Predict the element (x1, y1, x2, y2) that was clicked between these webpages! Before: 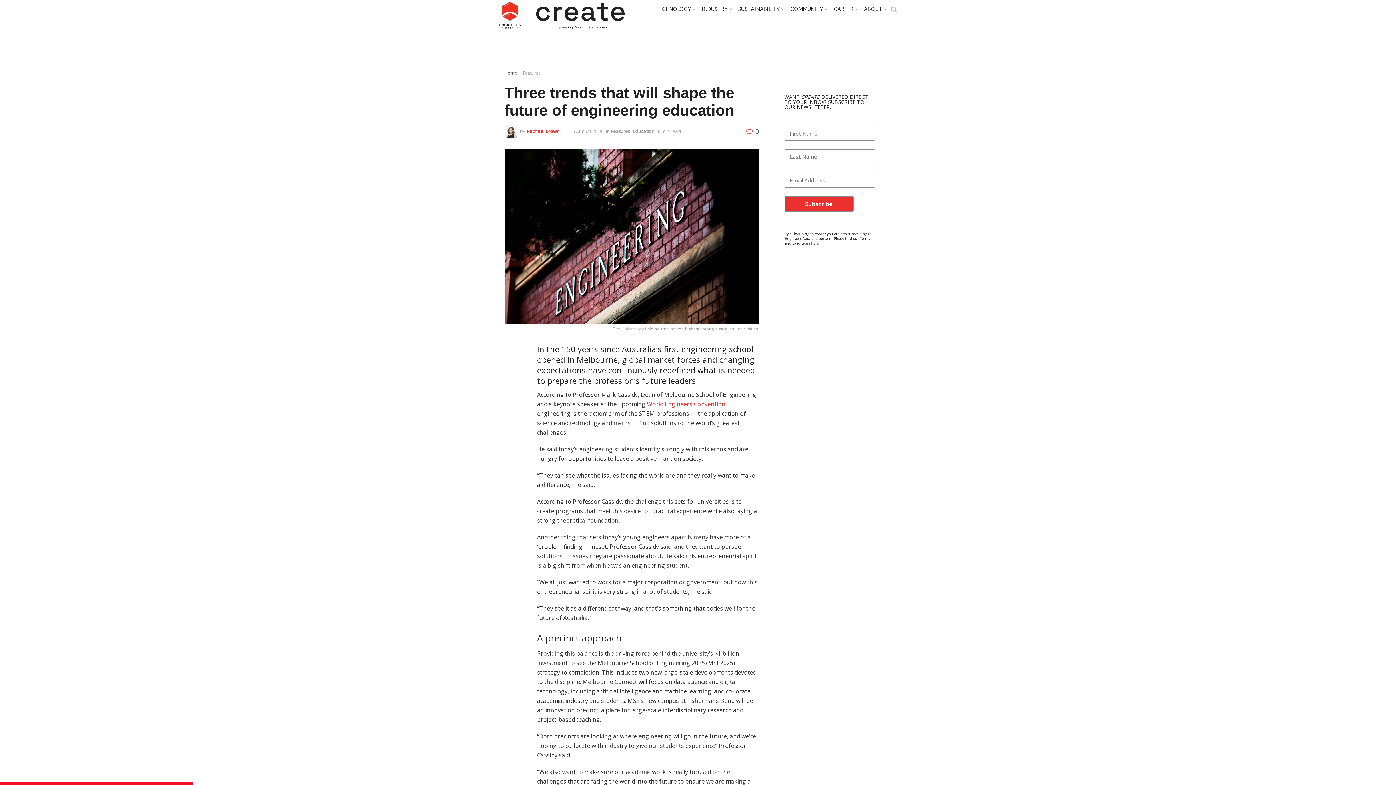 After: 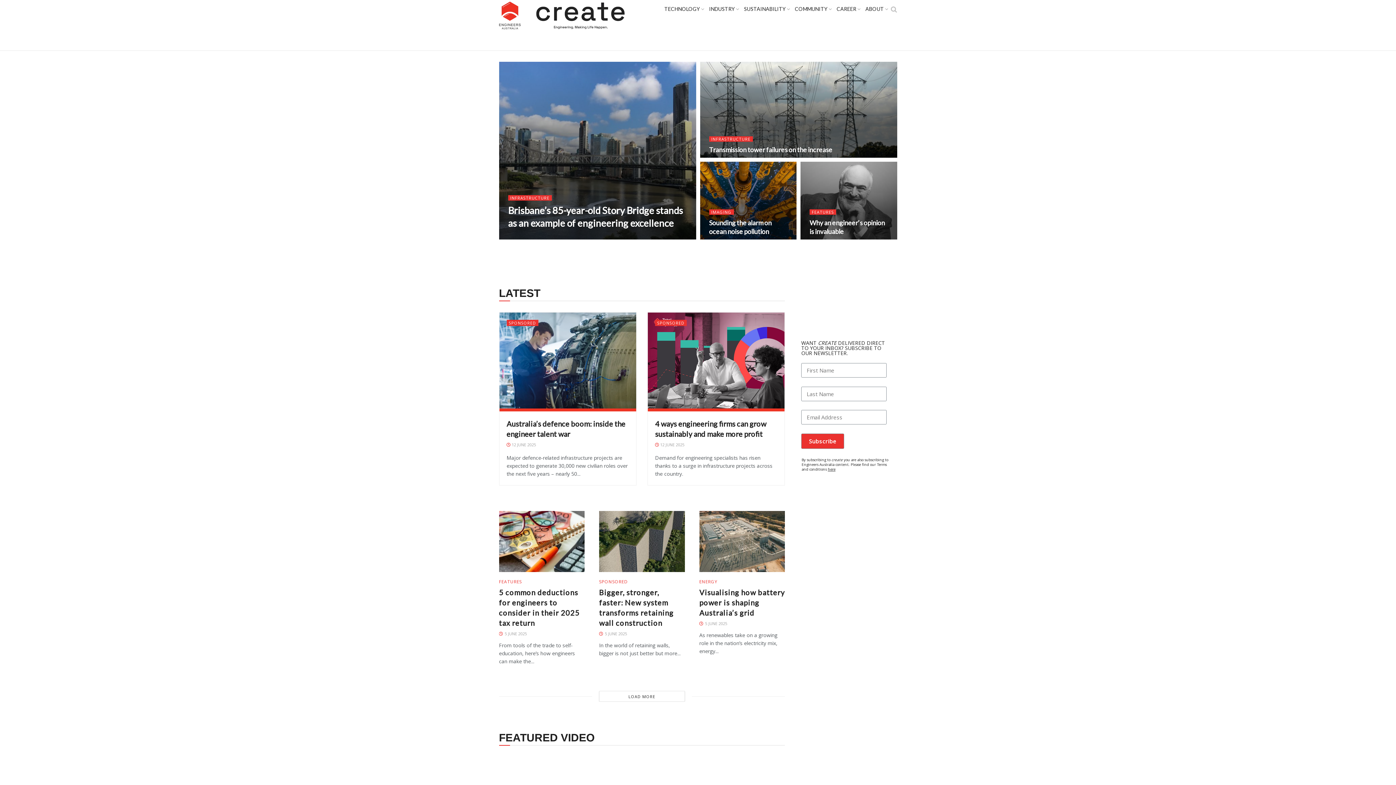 Action: bbox: (499, 0, 630, 30)